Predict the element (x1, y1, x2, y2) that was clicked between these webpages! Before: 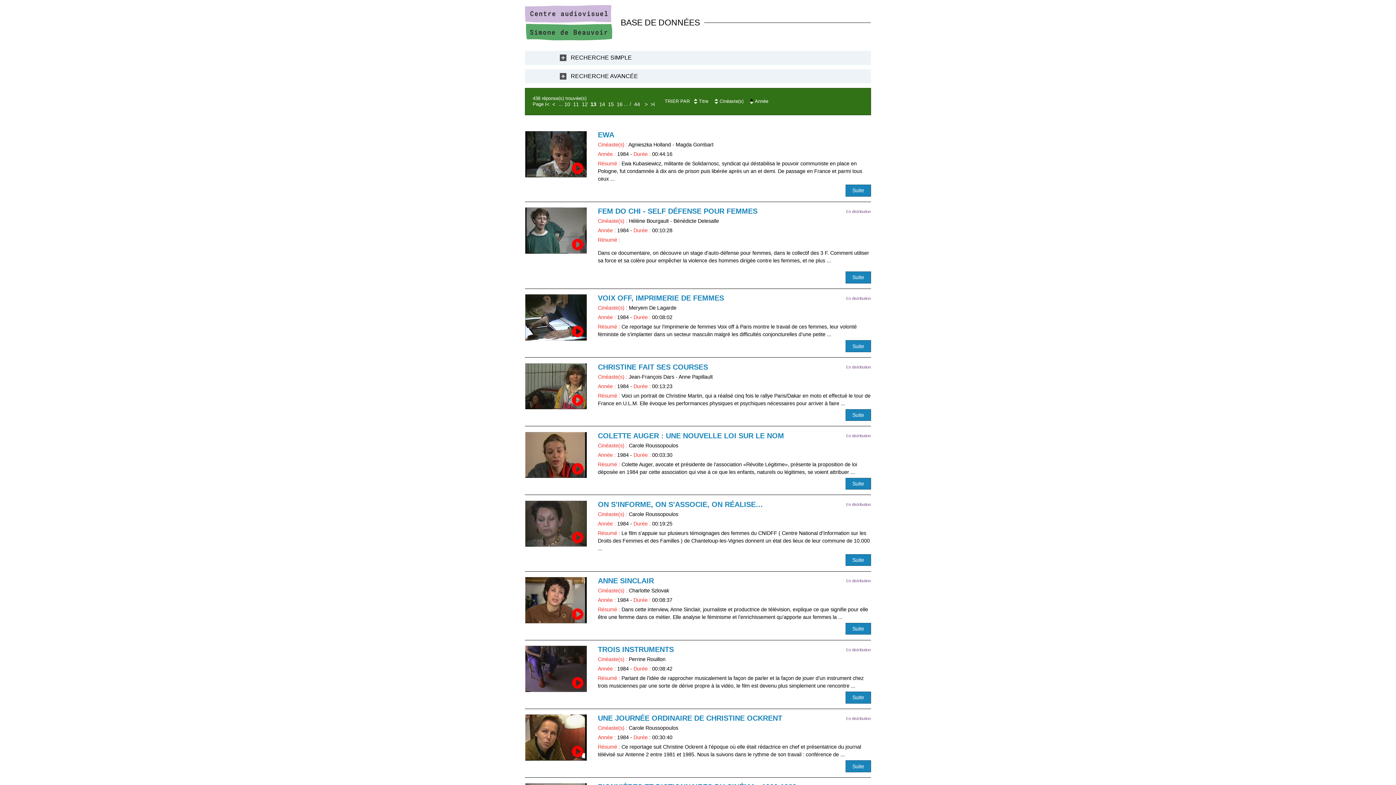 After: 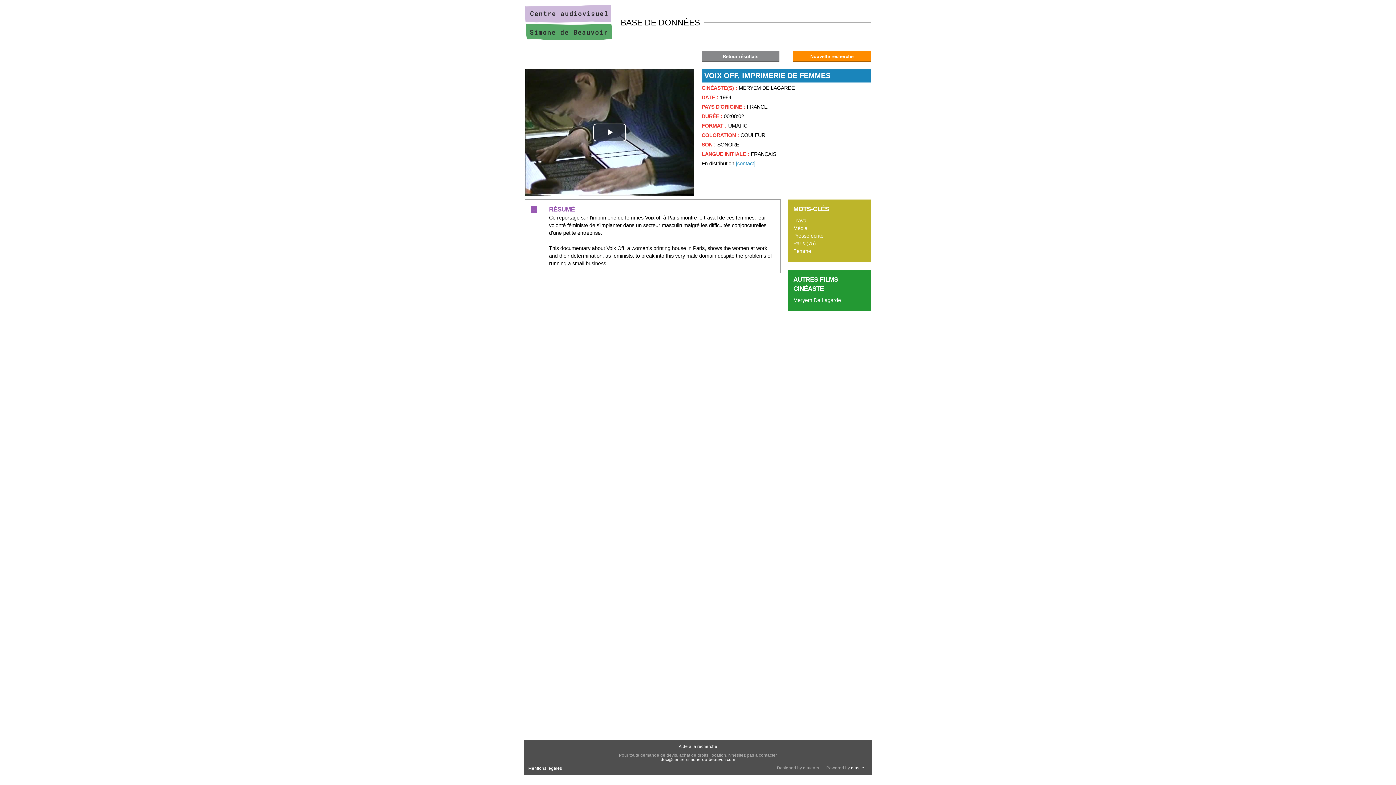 Action: bbox: (598, 294, 724, 302) label: VOIX OFF, IMPRIMERIE DE FEMMES